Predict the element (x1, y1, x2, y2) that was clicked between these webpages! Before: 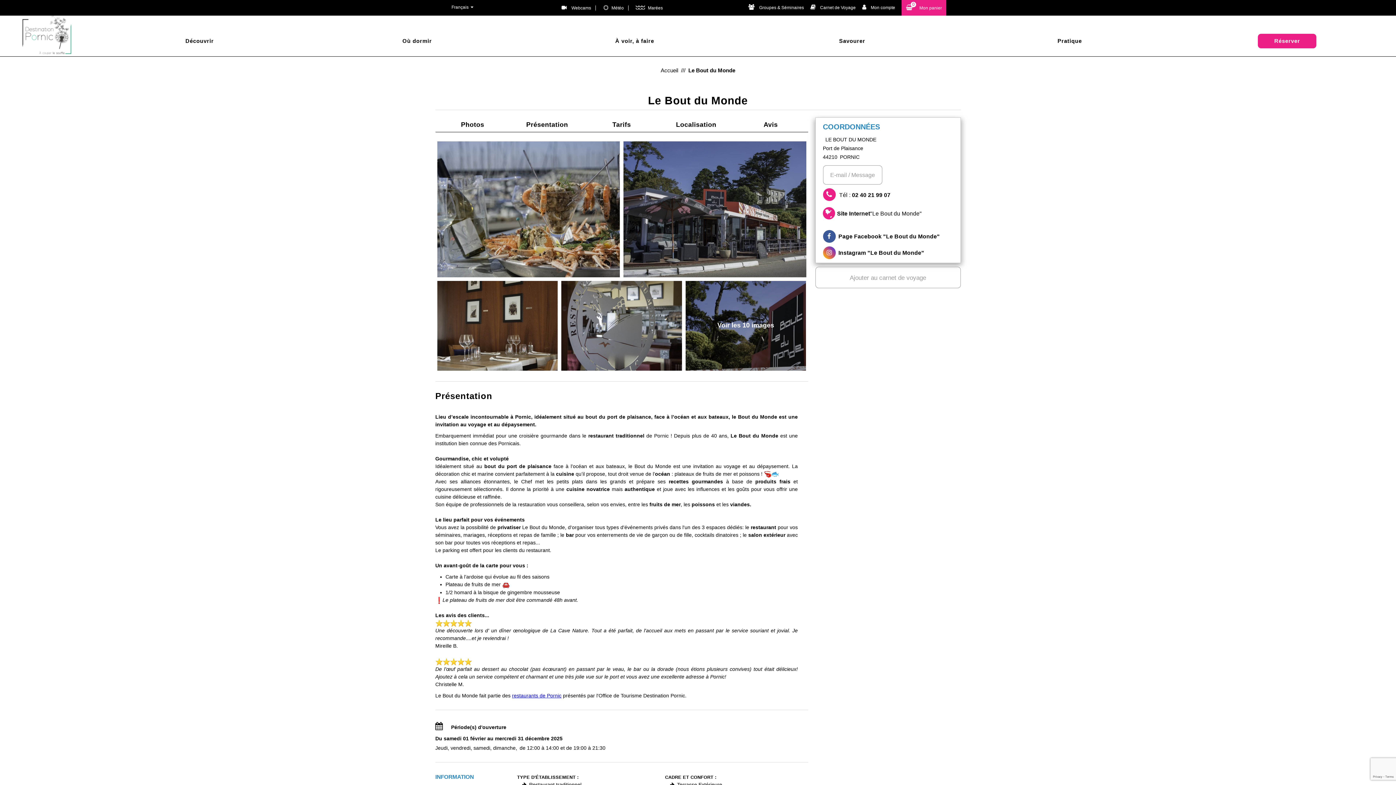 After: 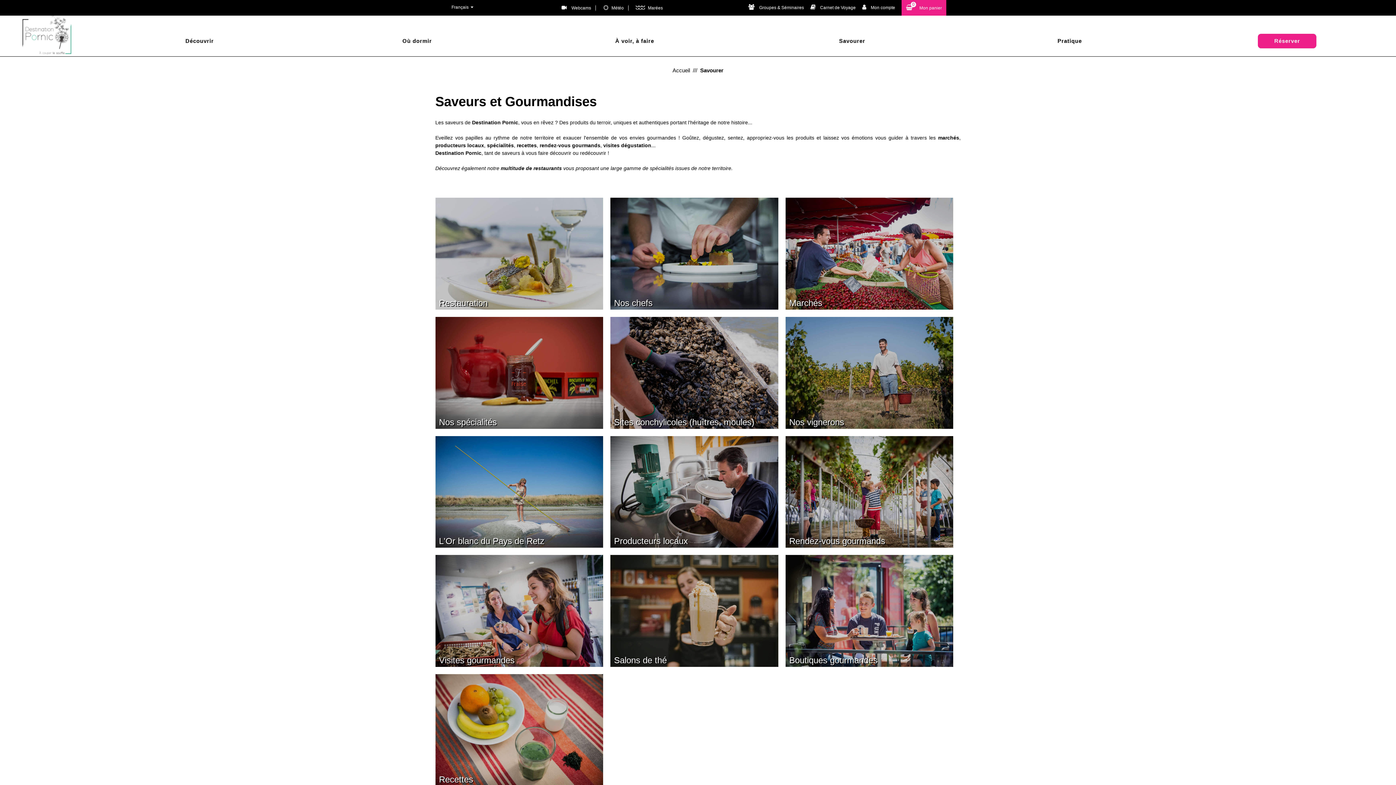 Action: label: Savourer bbox: (743, 37, 961, 66)